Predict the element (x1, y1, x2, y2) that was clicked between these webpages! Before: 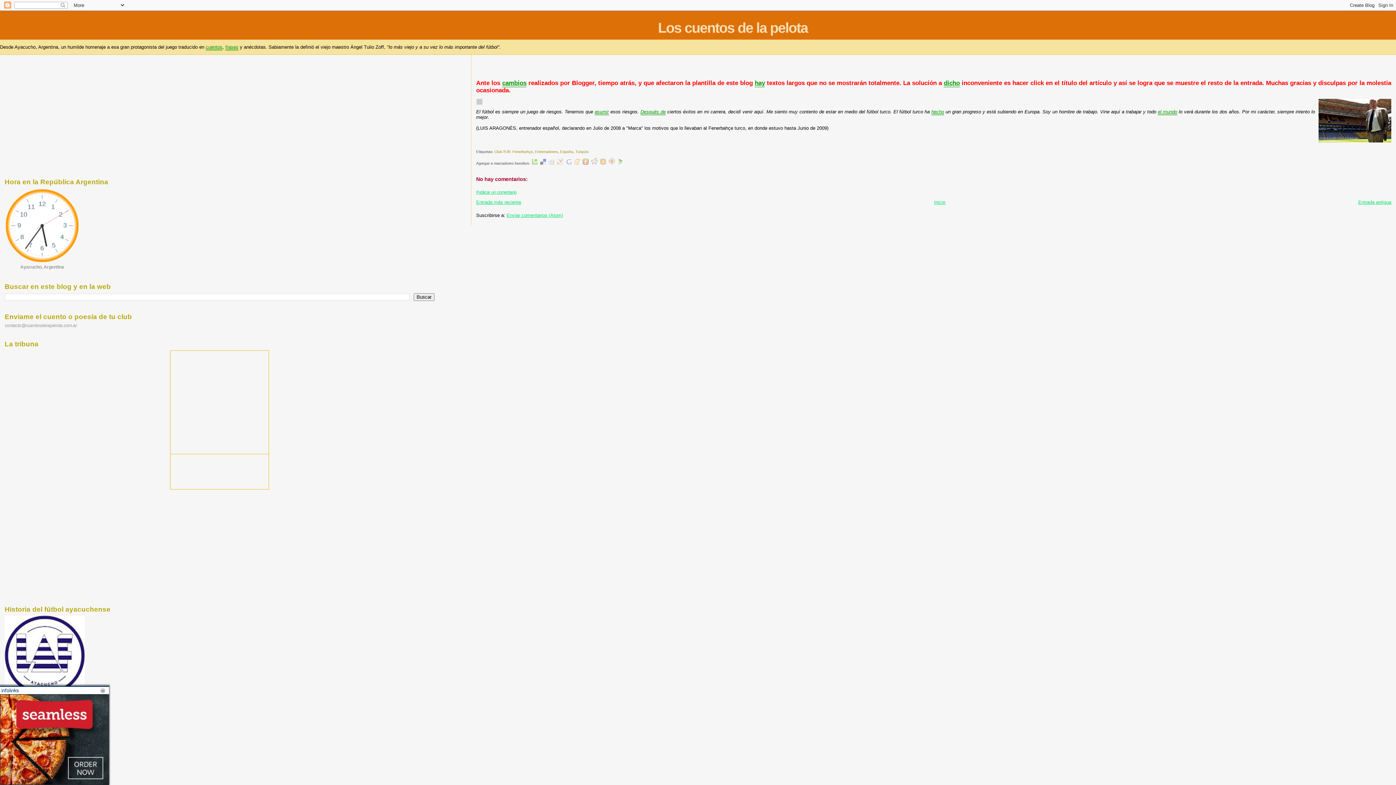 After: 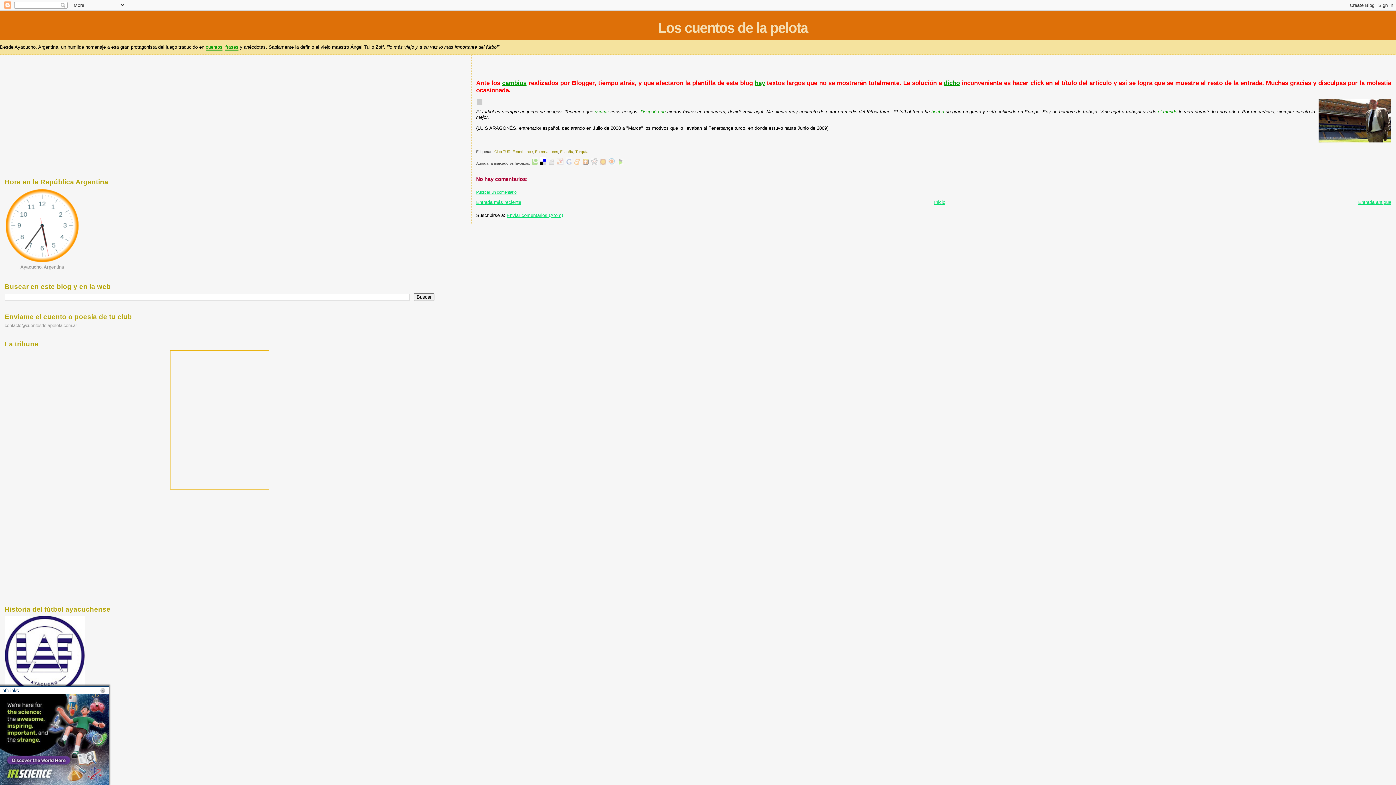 Action: bbox: (540, 161, 546, 165)